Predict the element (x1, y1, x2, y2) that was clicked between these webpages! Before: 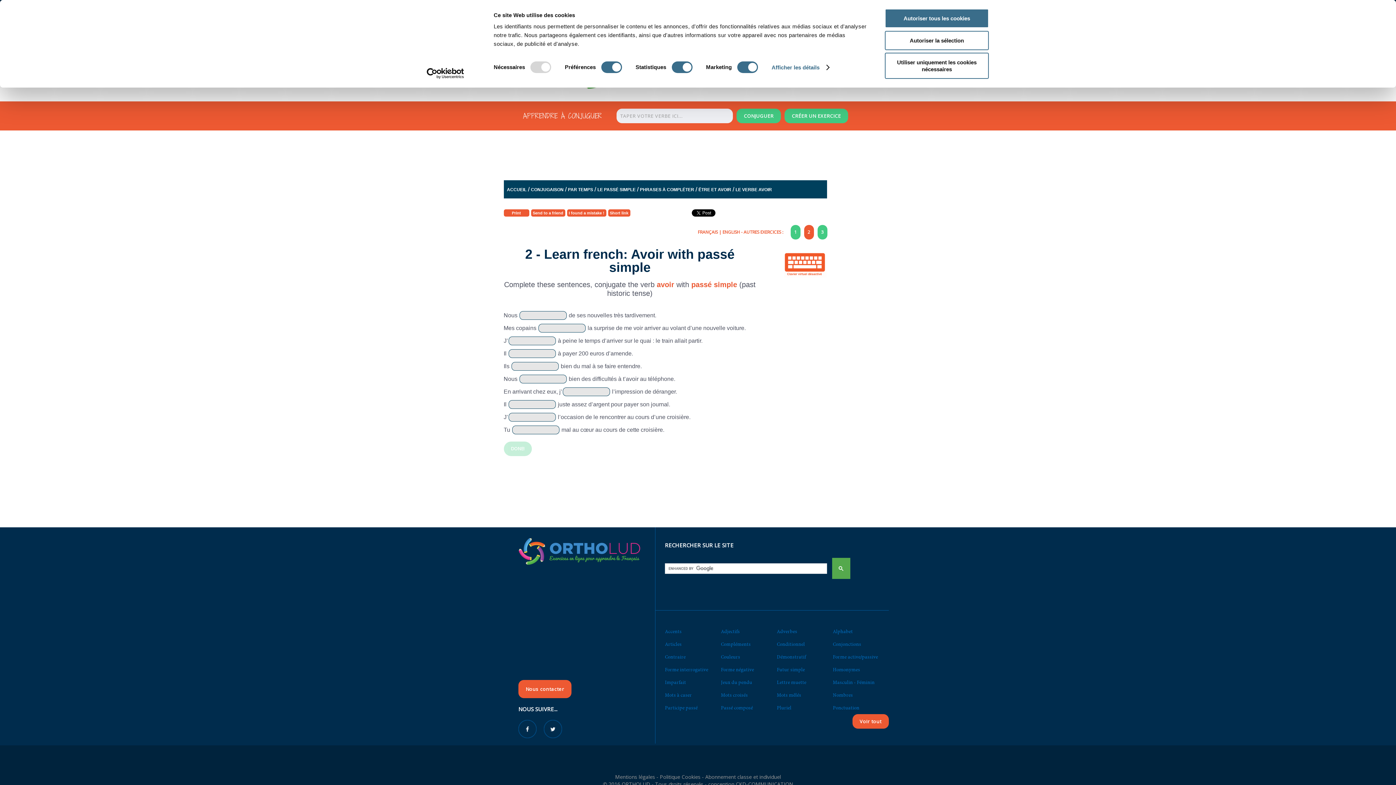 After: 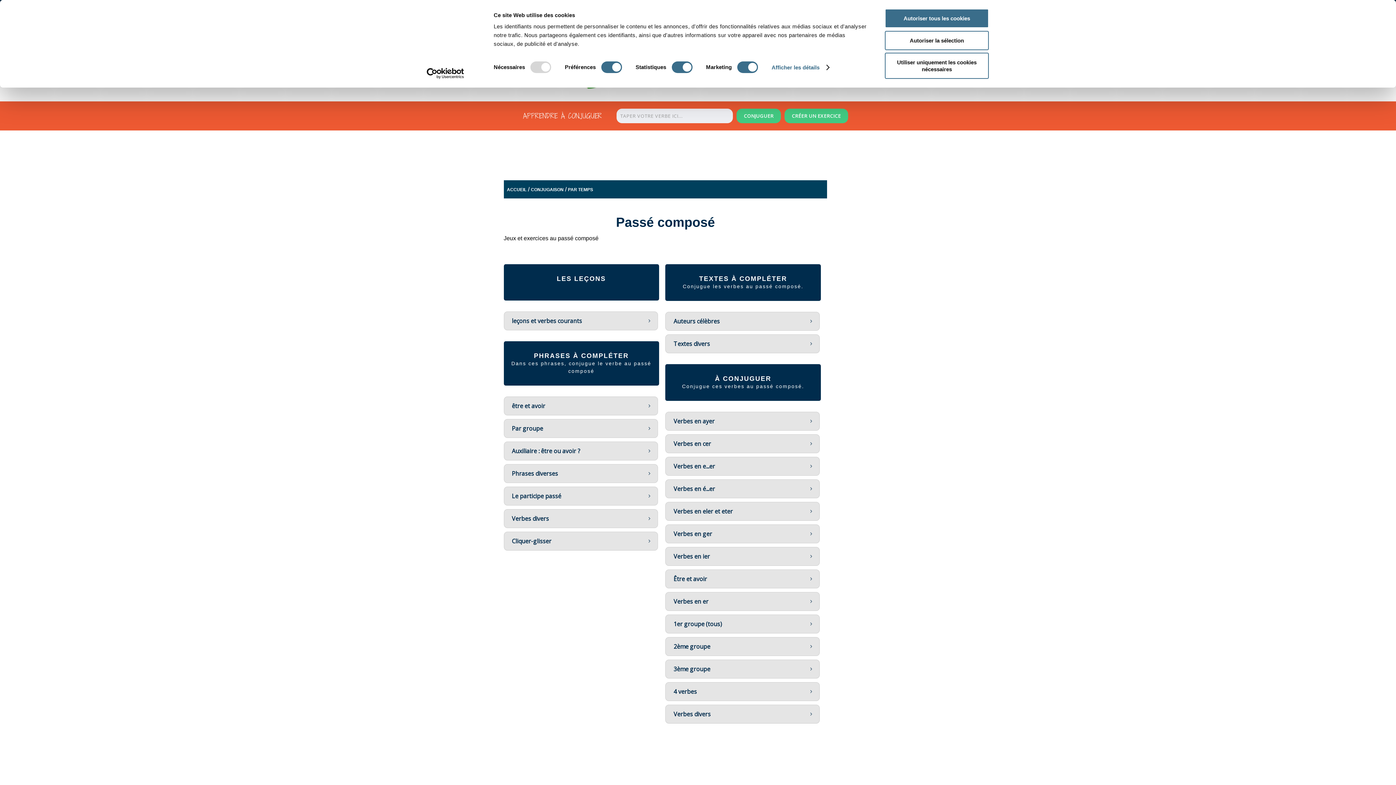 Action: label: Passé composé bbox: (721, 701, 777, 714)